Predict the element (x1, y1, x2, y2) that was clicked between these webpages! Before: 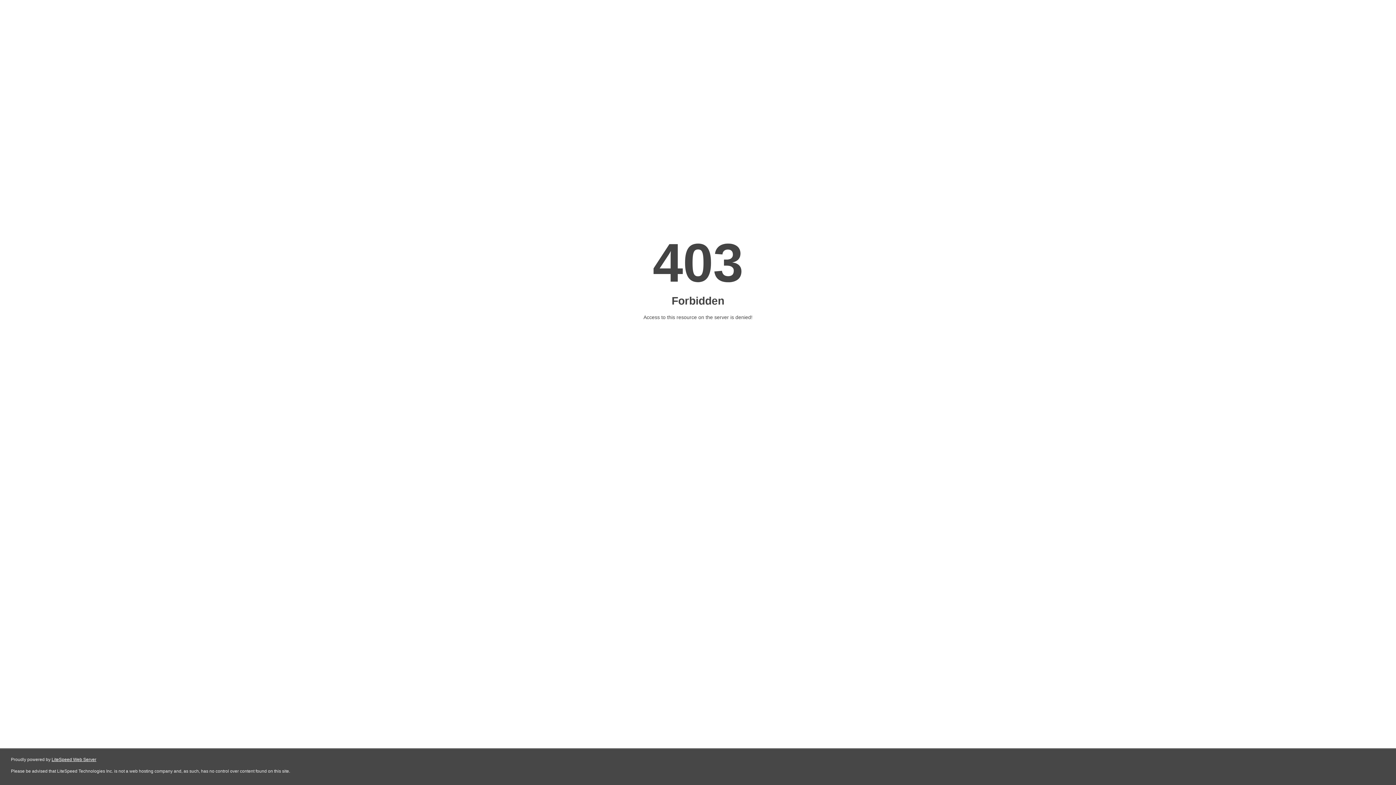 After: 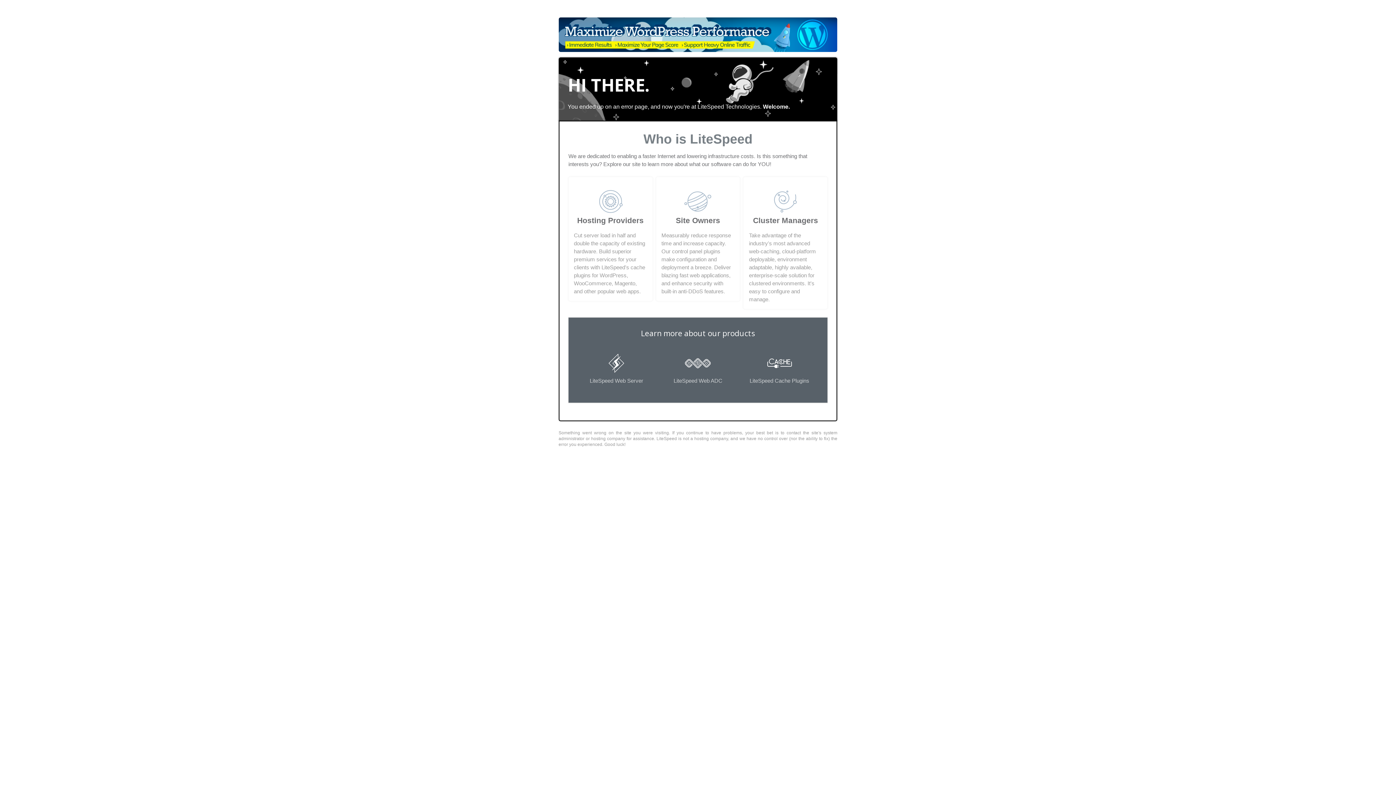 Action: label: LiteSpeed Web Server bbox: (51, 757, 96, 762)